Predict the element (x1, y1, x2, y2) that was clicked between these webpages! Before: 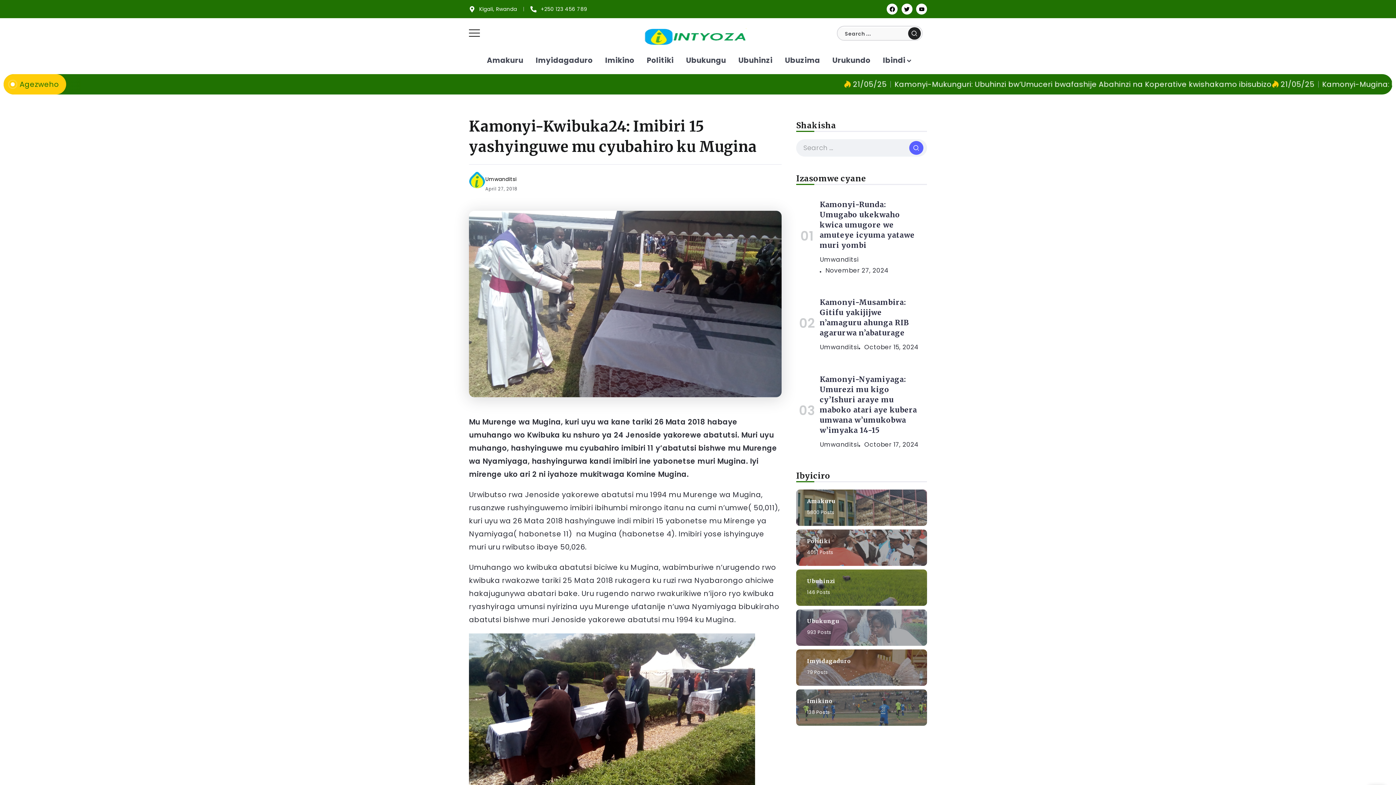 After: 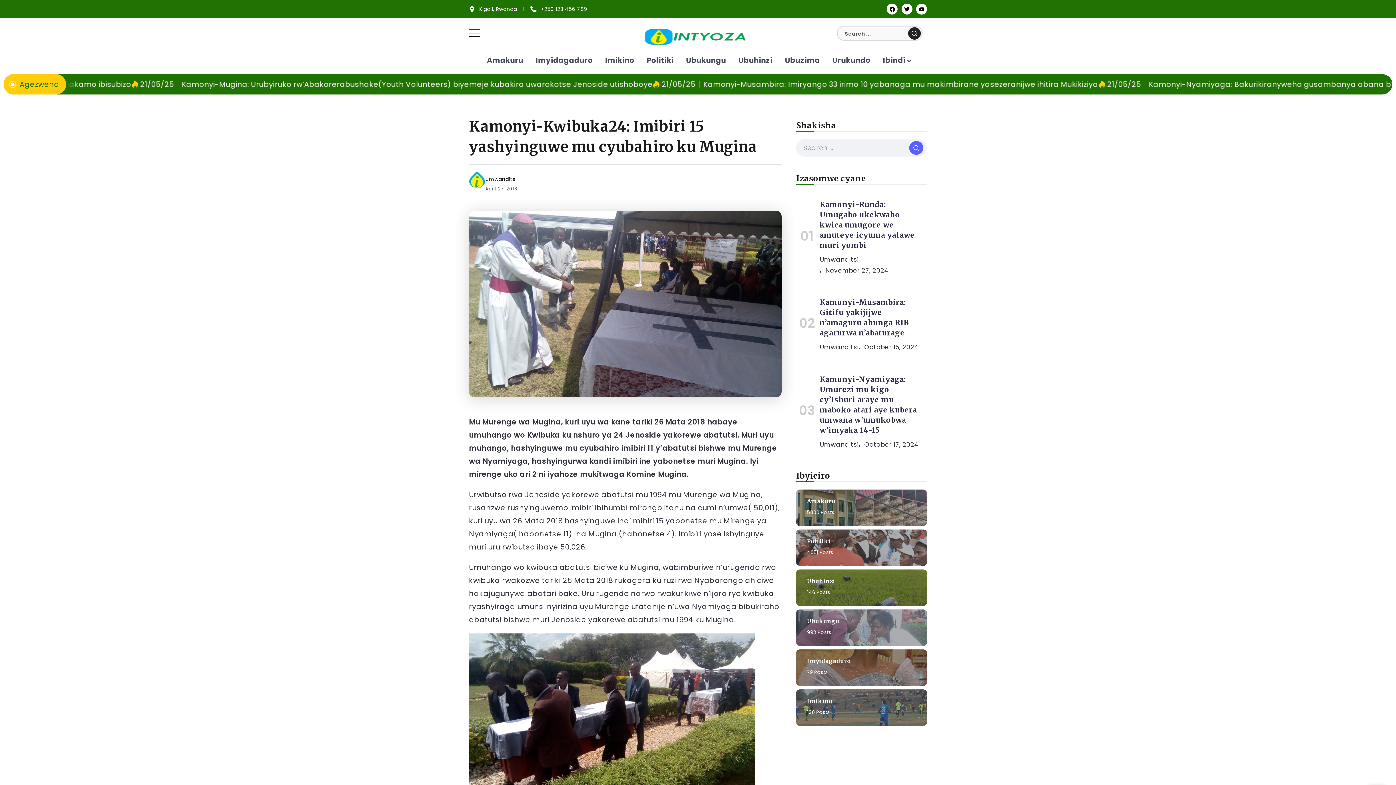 Action: label: Umwanditsi bbox: (485, 175, 516, 182)